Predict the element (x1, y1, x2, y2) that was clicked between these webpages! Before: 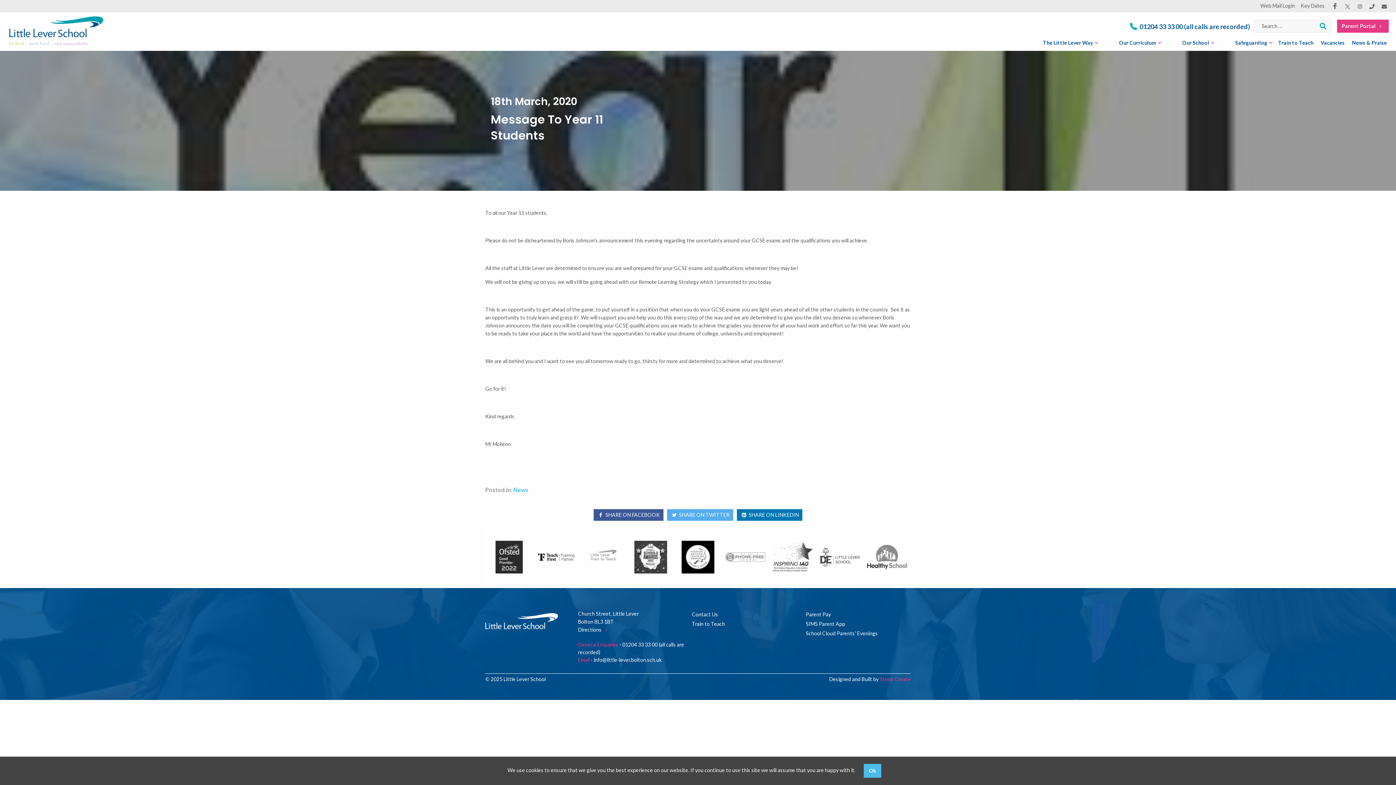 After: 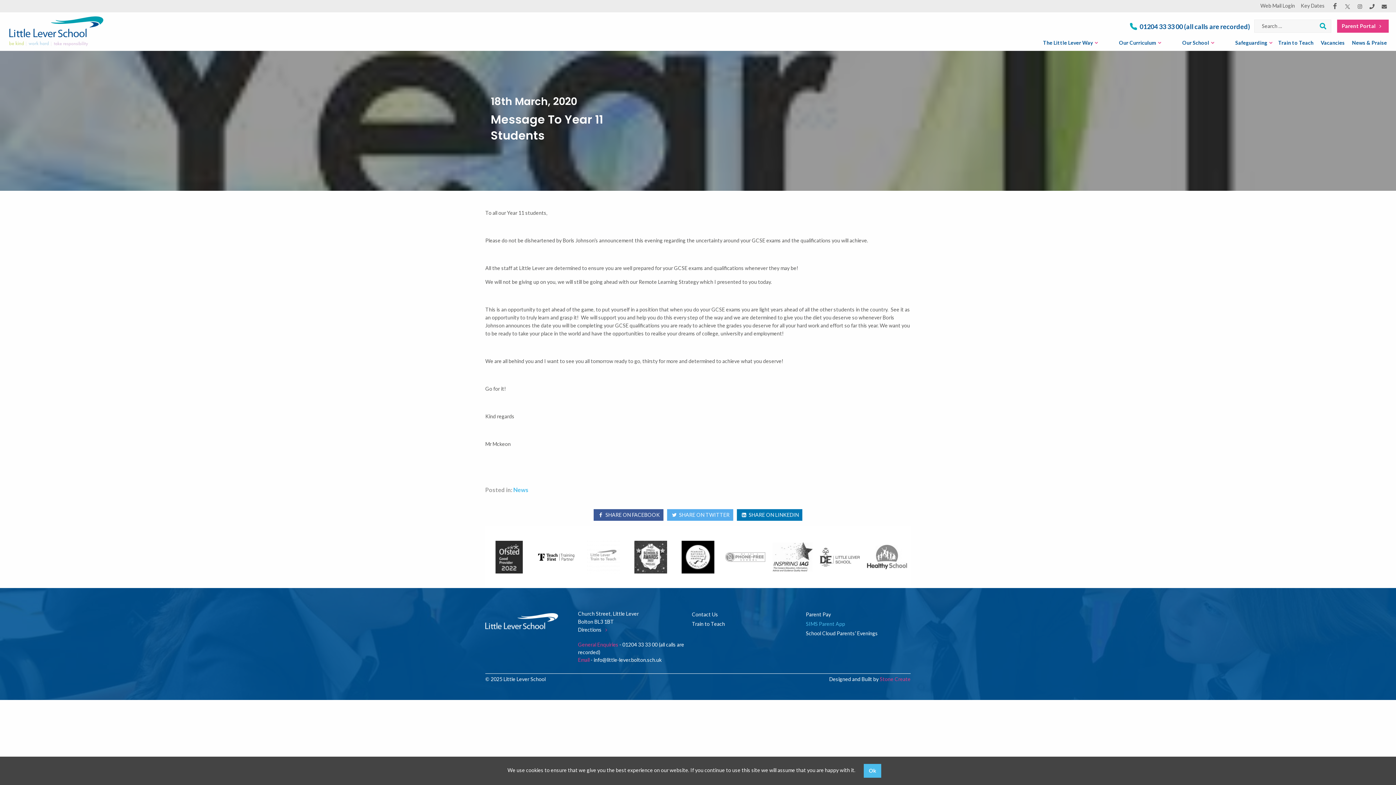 Action: label: SIMS Parent App bbox: (806, 619, 912, 629)